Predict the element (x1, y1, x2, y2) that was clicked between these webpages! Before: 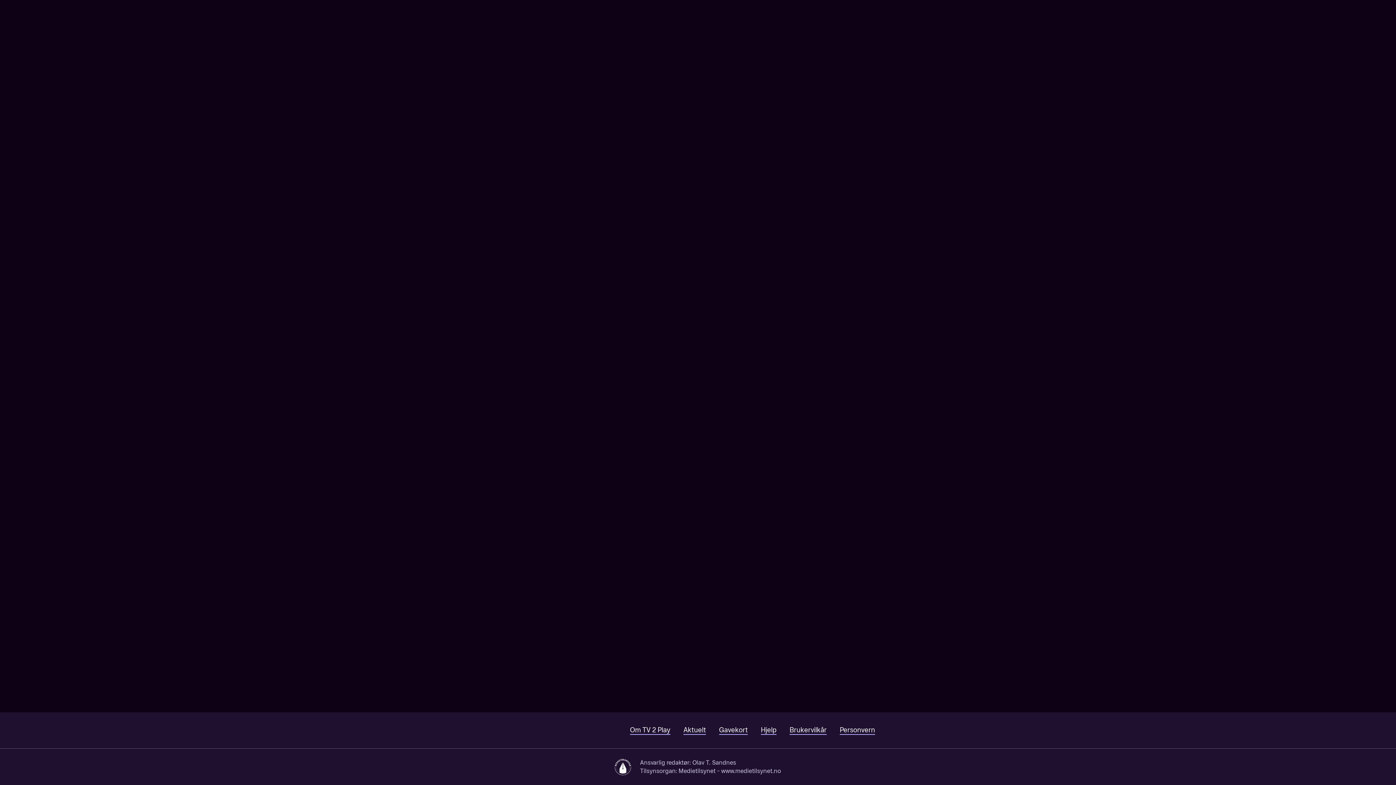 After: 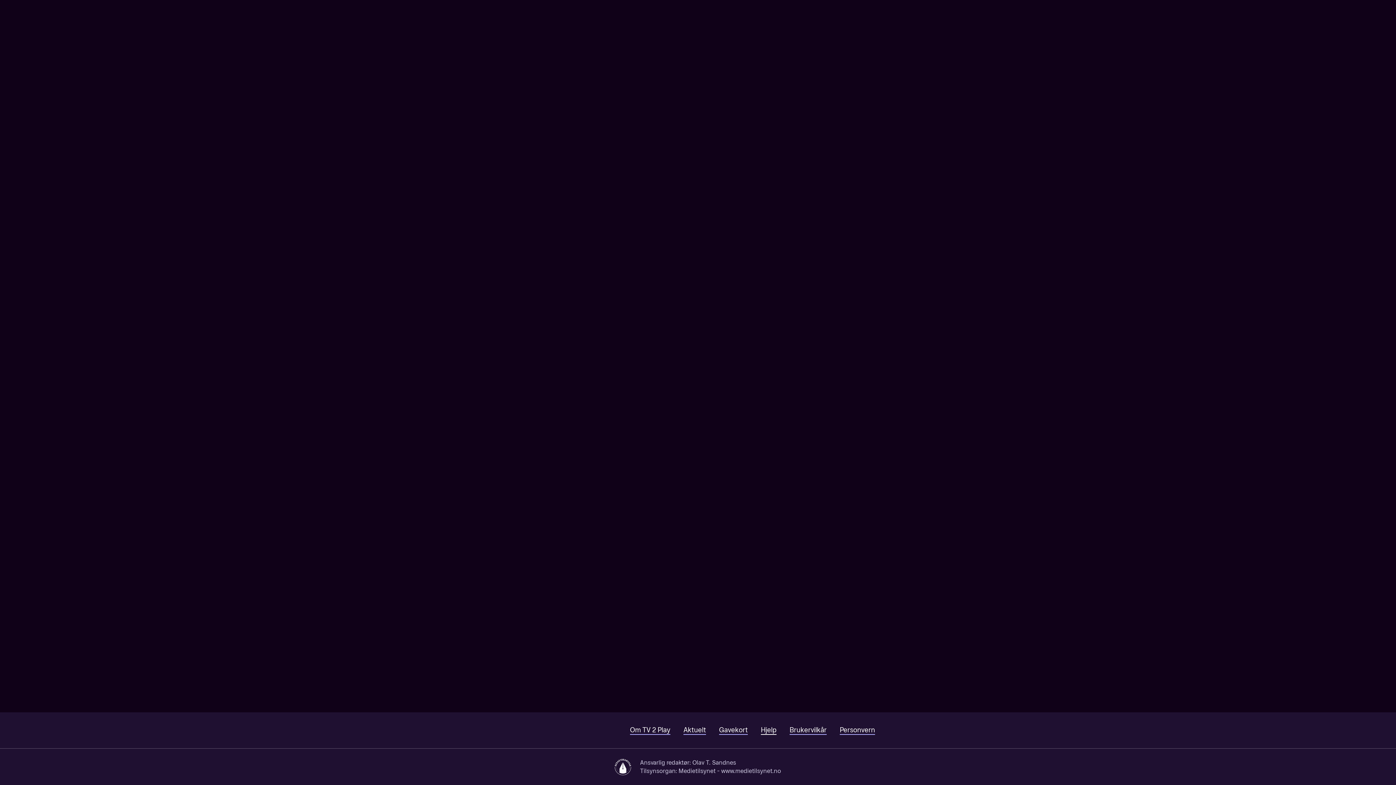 Action: bbox: (761, 726, 776, 735) label: Hjelp